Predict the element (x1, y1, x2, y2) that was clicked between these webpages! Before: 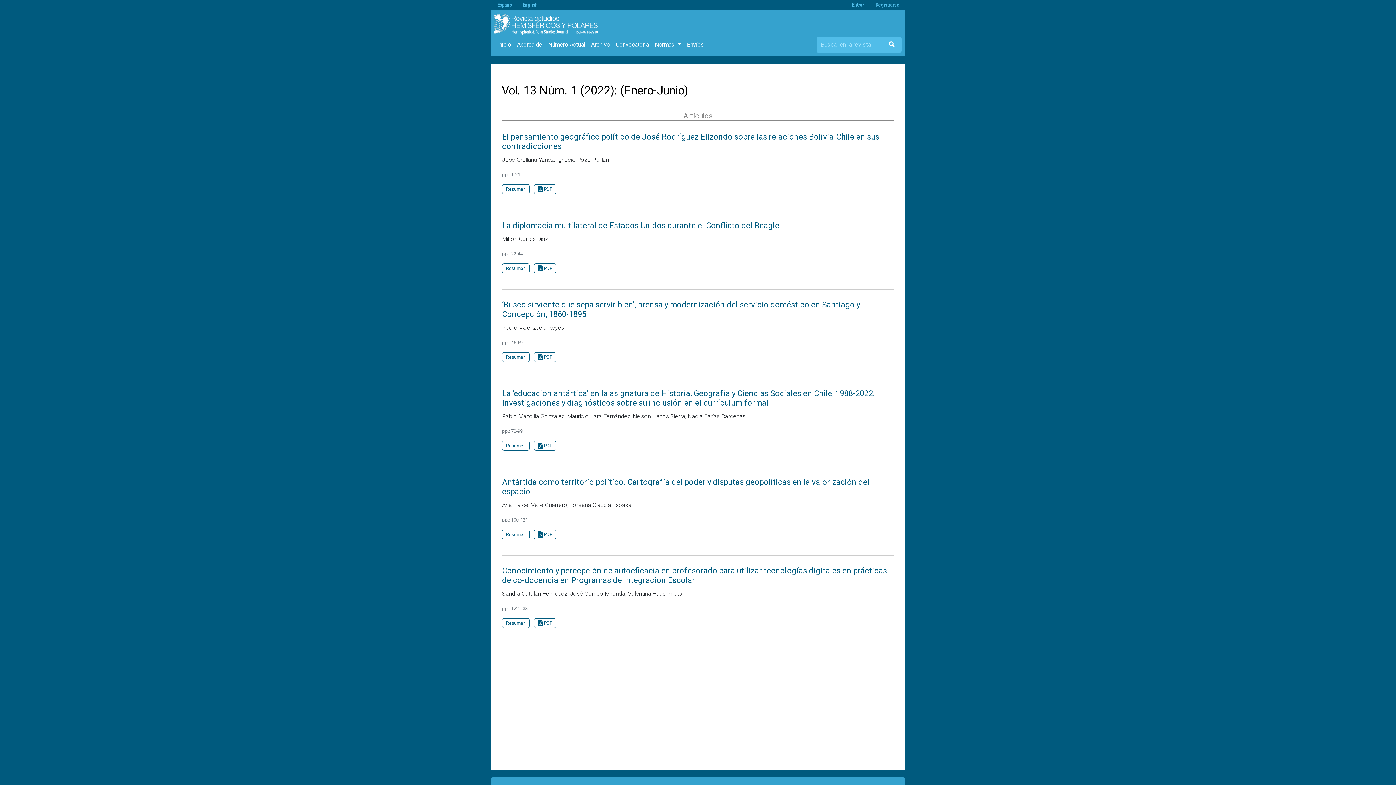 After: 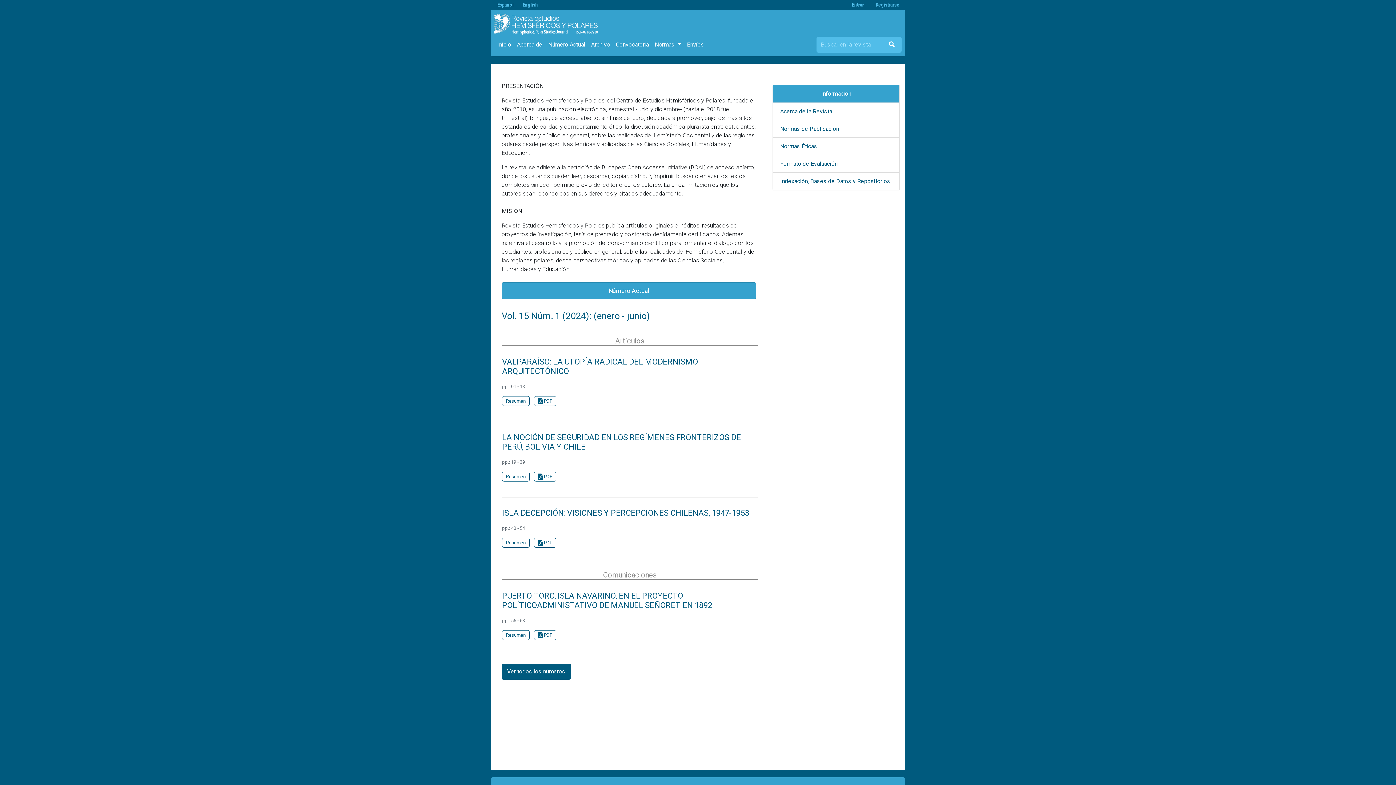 Action: label: Inicio bbox: (494, 37, 514, 52)